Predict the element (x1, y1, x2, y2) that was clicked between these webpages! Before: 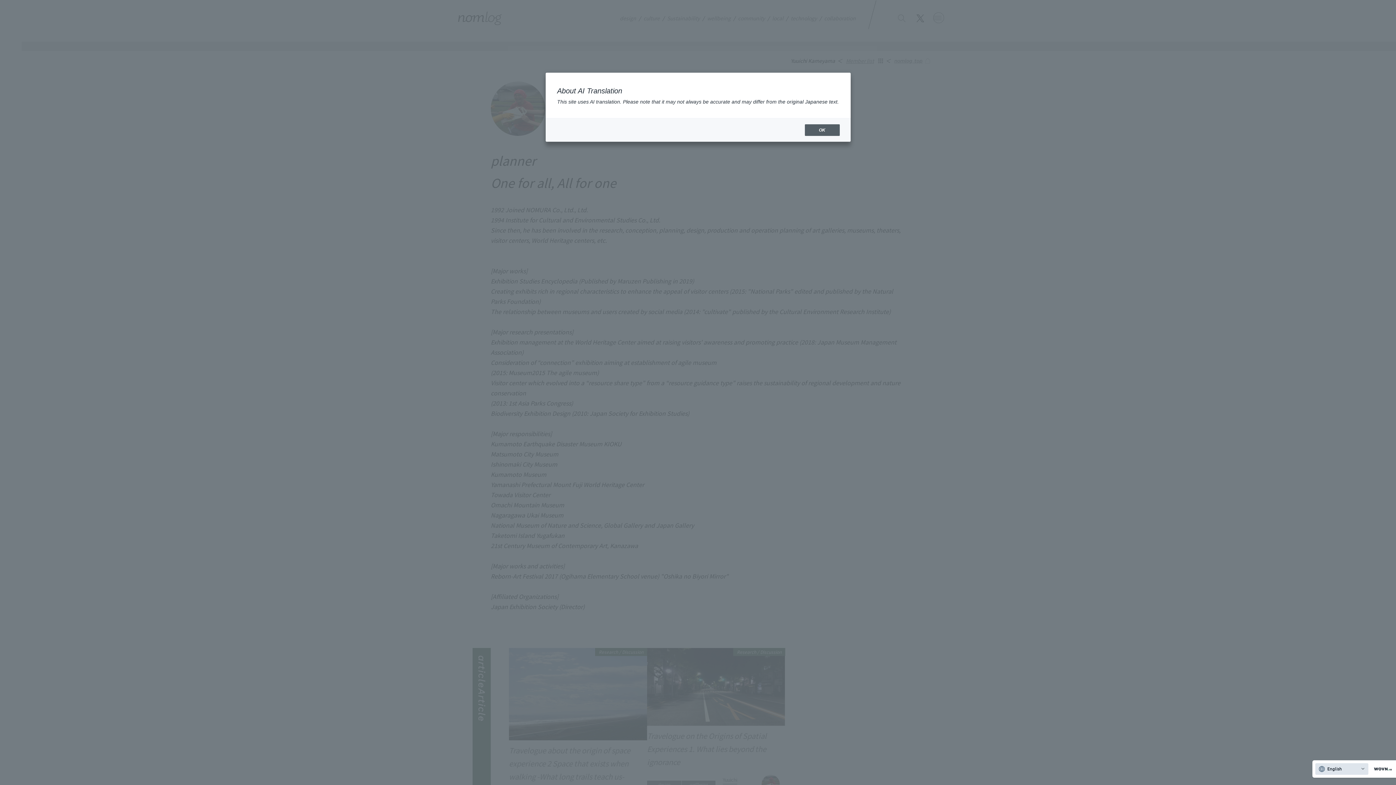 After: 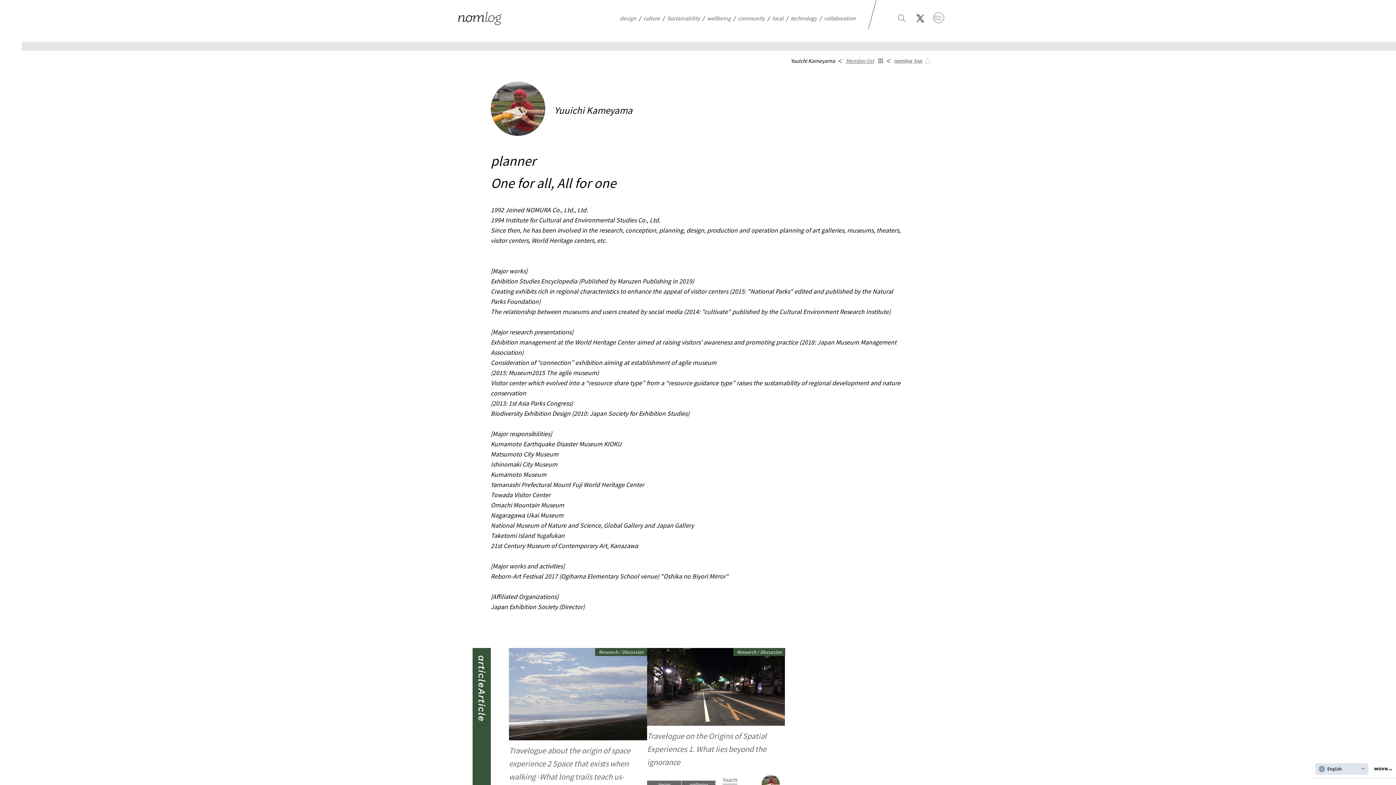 Action: bbox: (804, 124, 839, 136) label: OK